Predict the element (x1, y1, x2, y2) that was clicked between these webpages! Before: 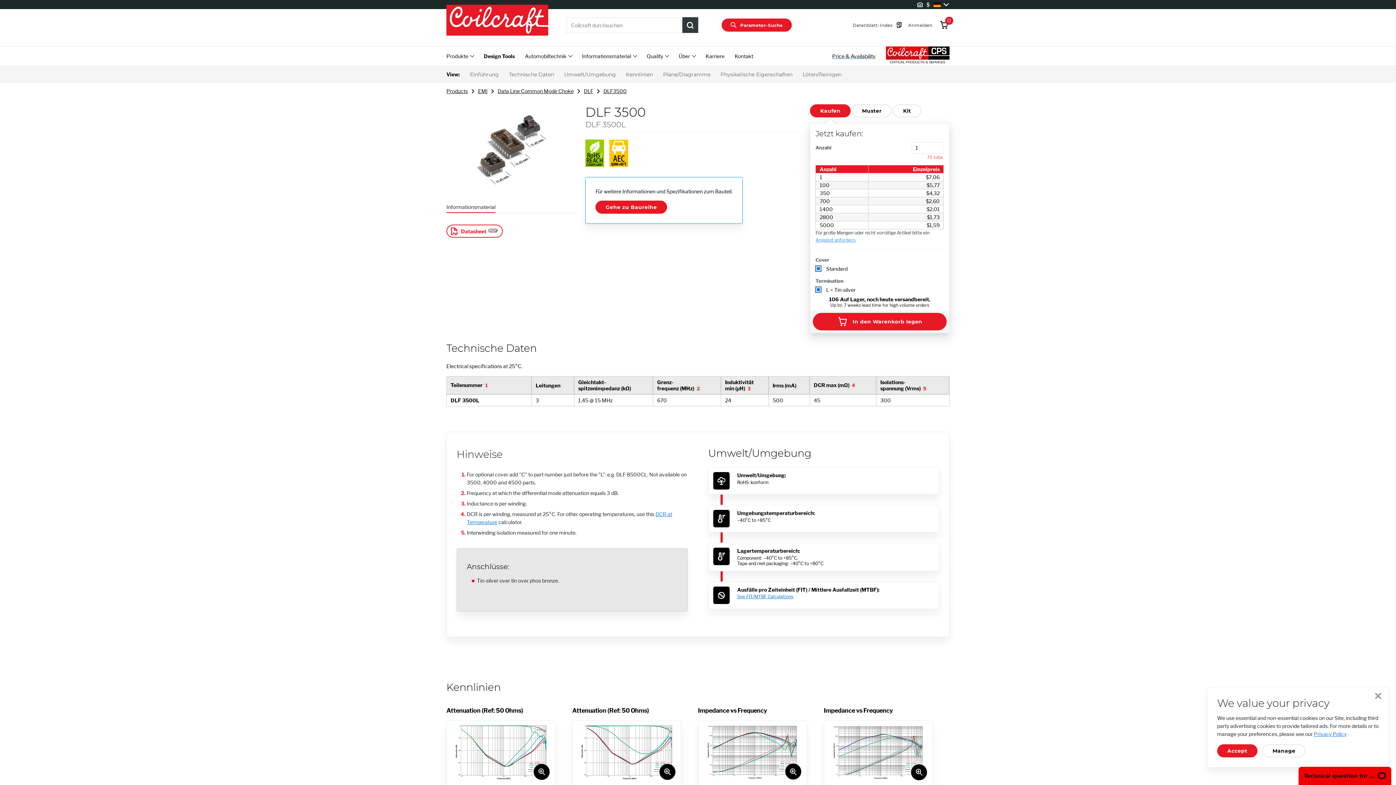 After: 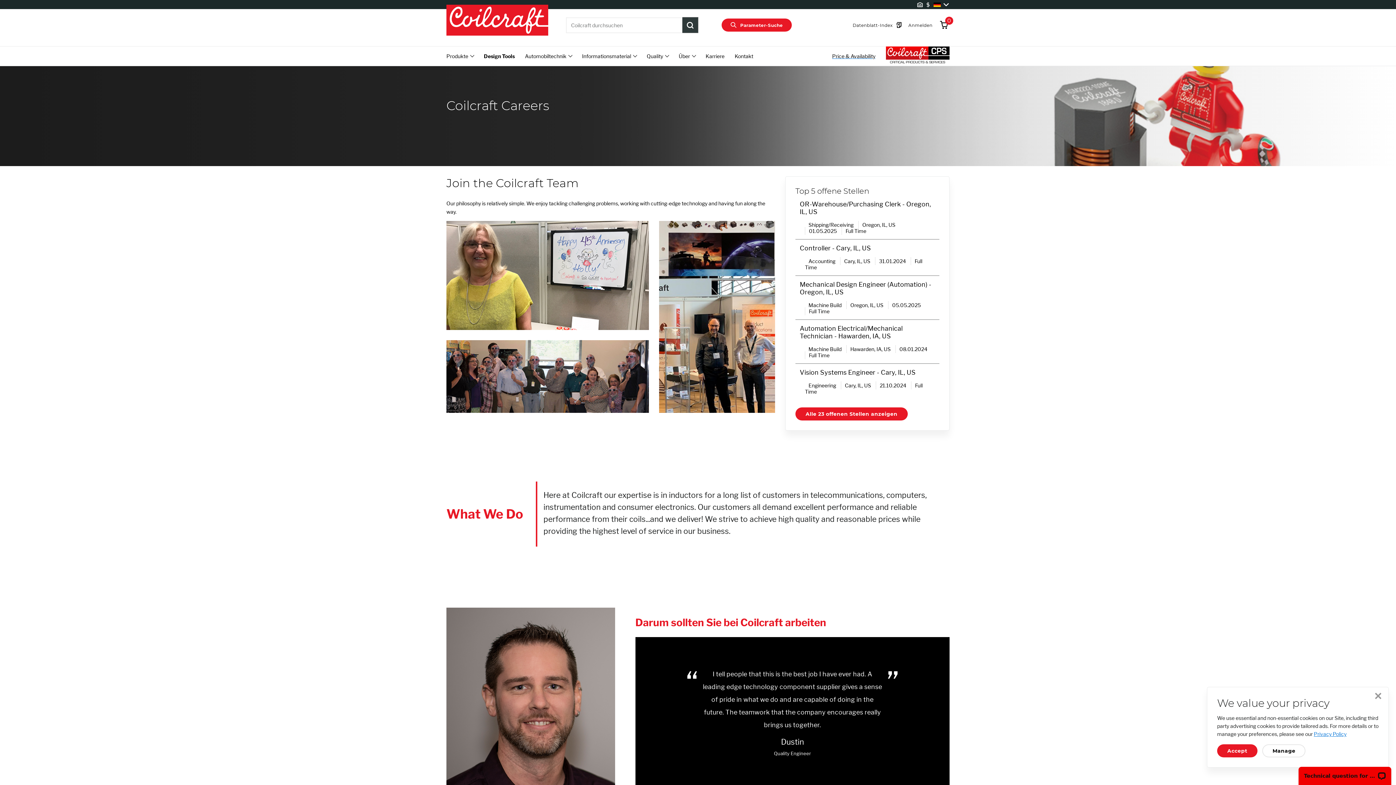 Action: label: Karriere bbox: (700, 47, 729, 64)